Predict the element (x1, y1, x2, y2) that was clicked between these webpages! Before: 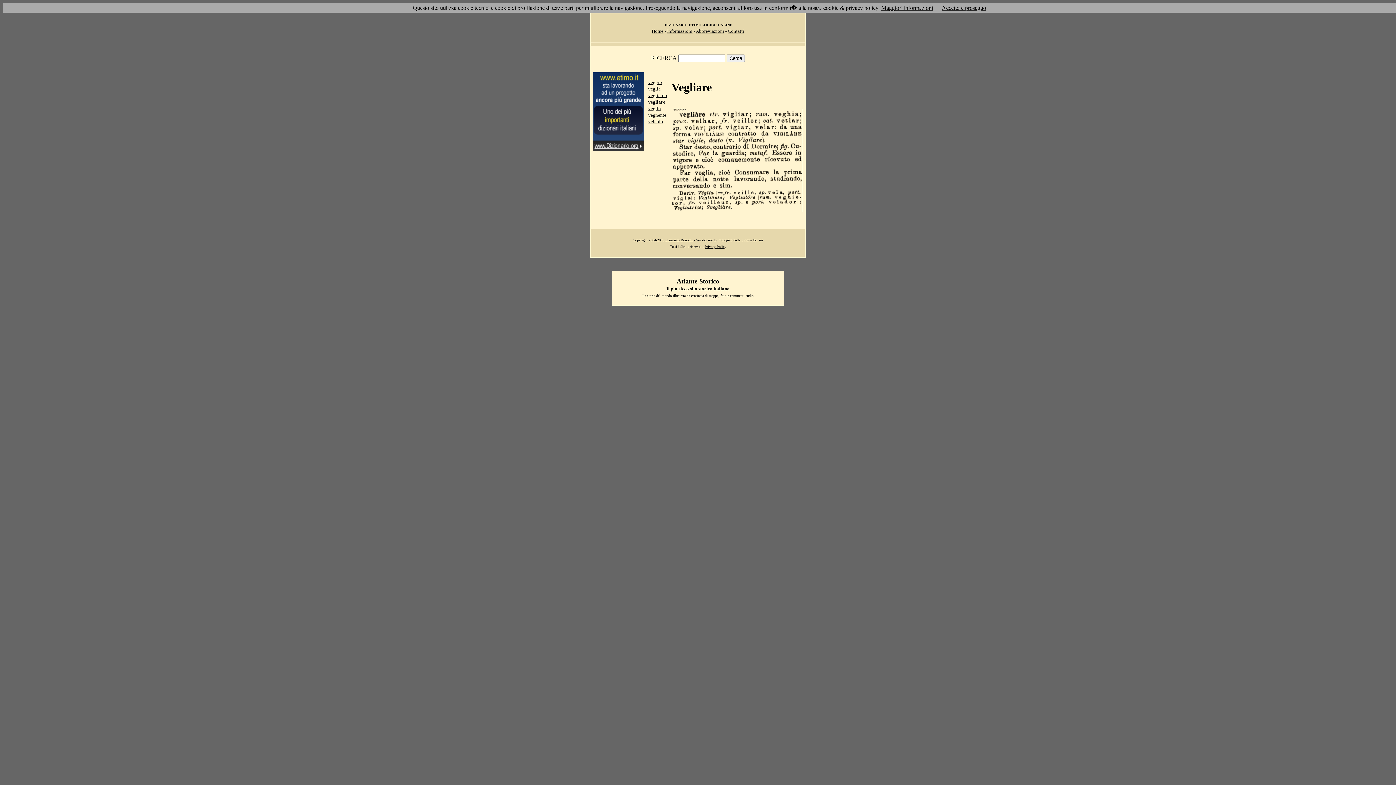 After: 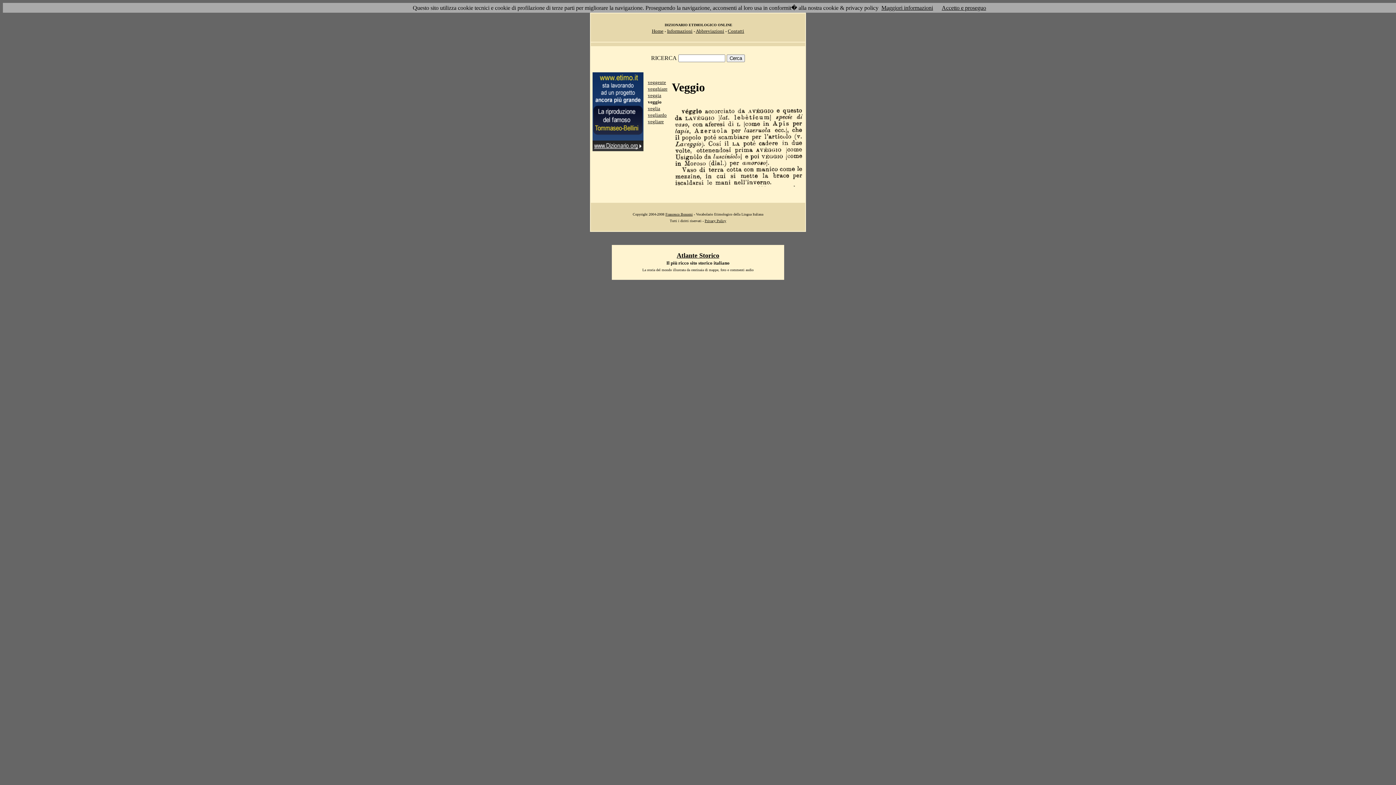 Action: label: veggio bbox: (648, 79, 662, 85)